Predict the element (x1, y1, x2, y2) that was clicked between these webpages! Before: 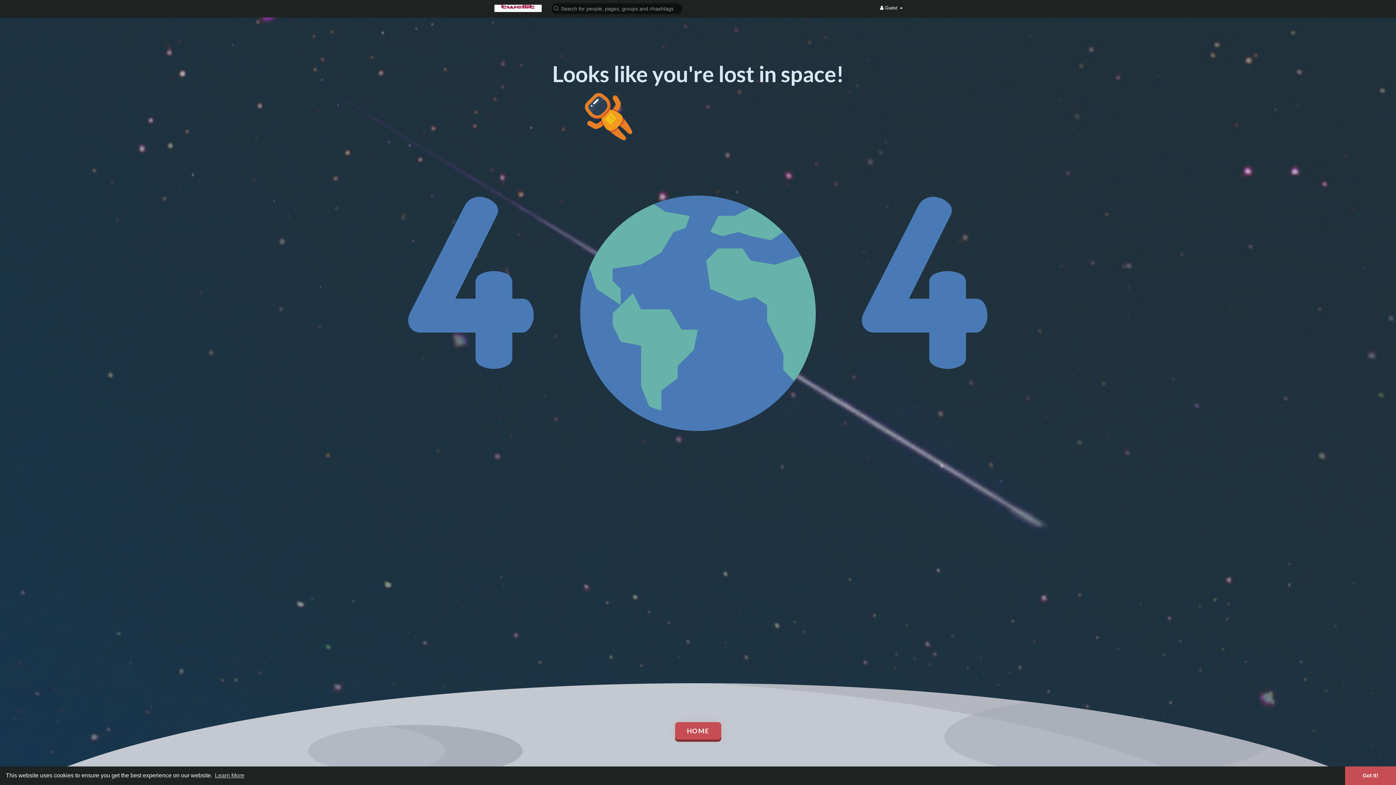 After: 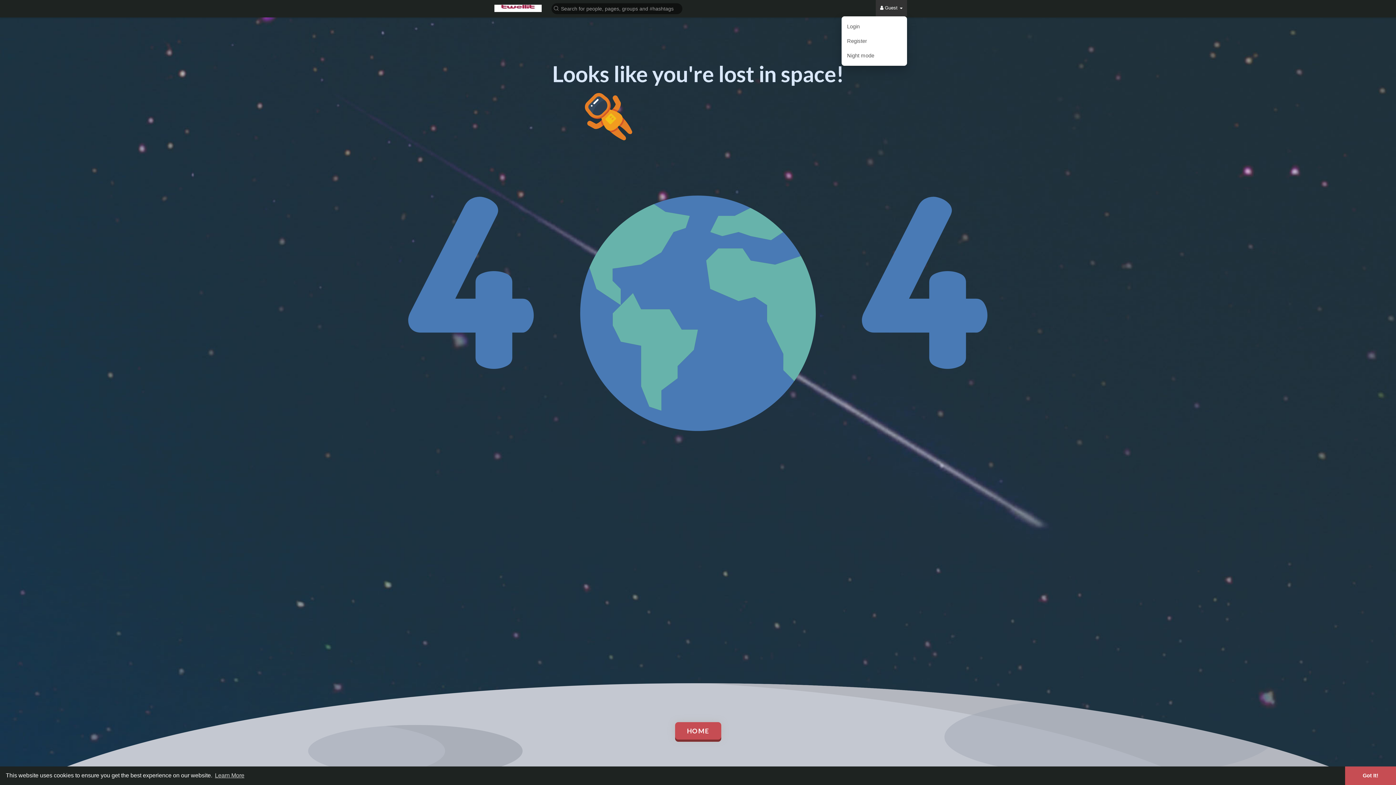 Action: bbox: (876, 0, 907, 16) label:  Guest 